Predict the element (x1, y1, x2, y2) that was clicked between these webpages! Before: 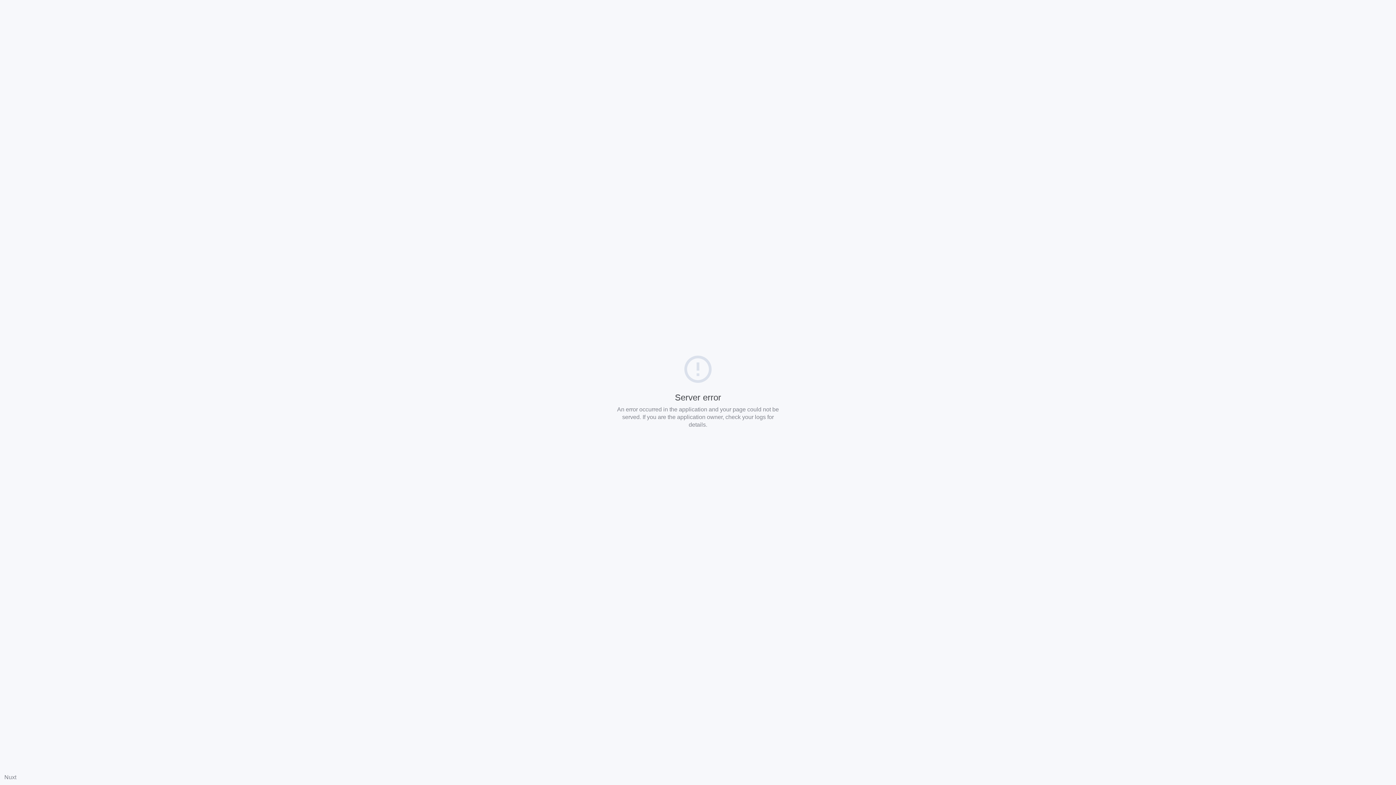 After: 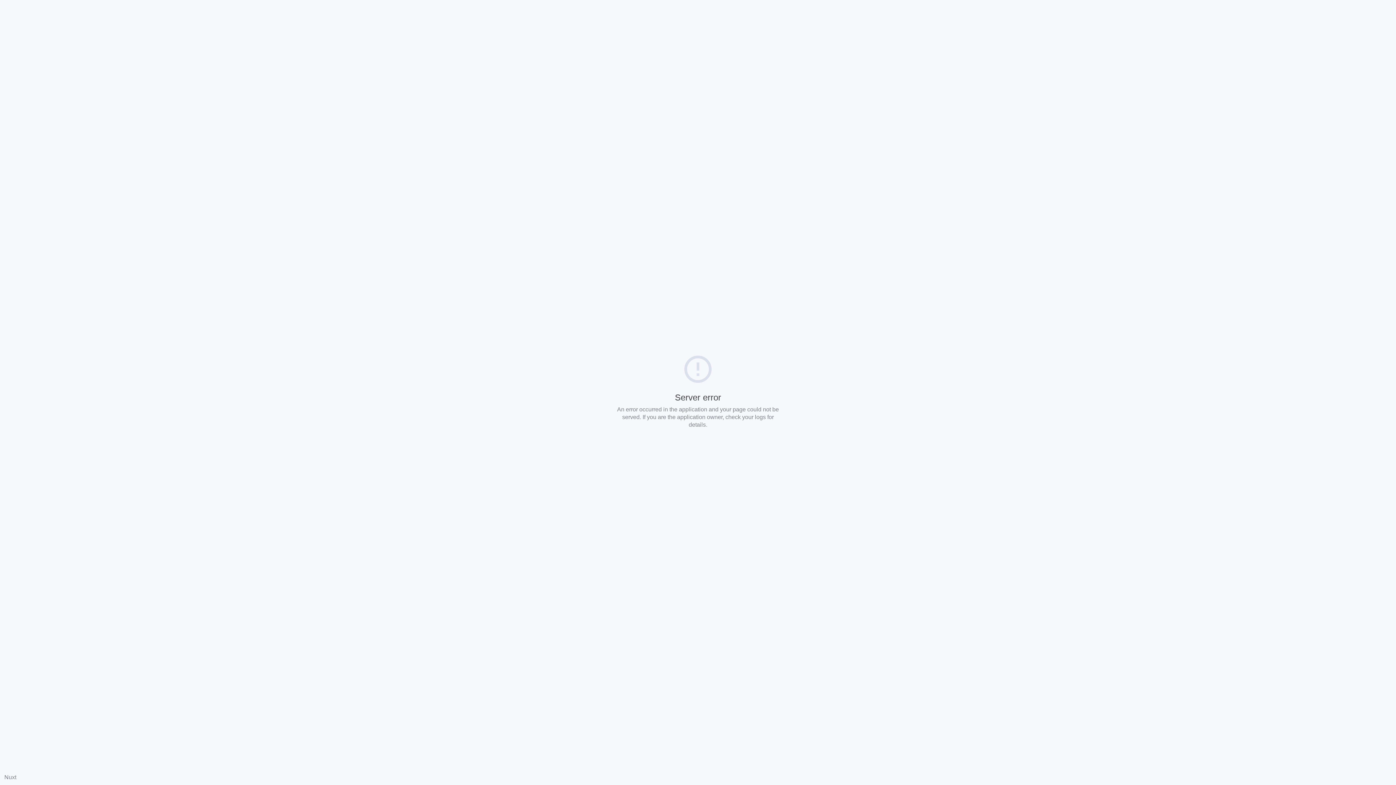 Action: bbox: (4, 774, 16, 780) label: Nuxt